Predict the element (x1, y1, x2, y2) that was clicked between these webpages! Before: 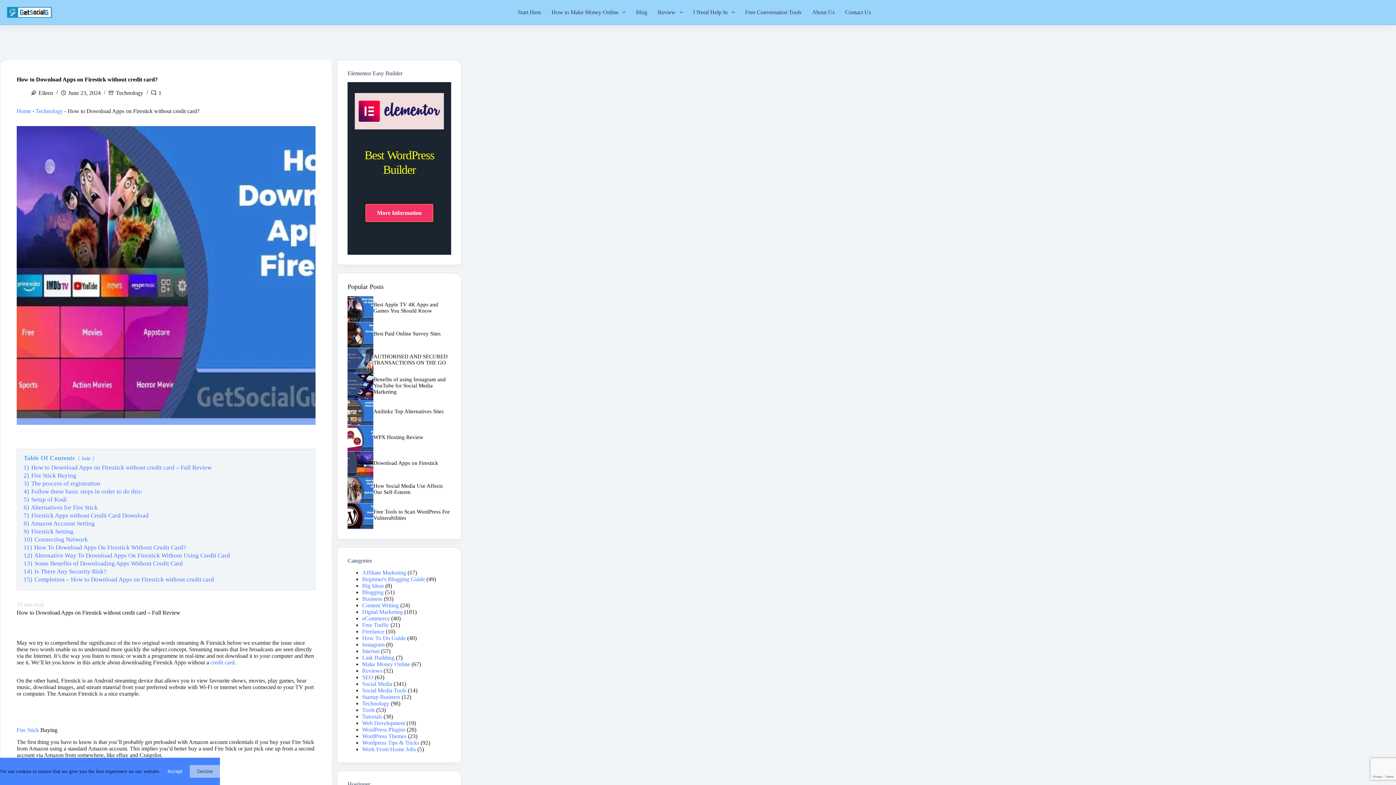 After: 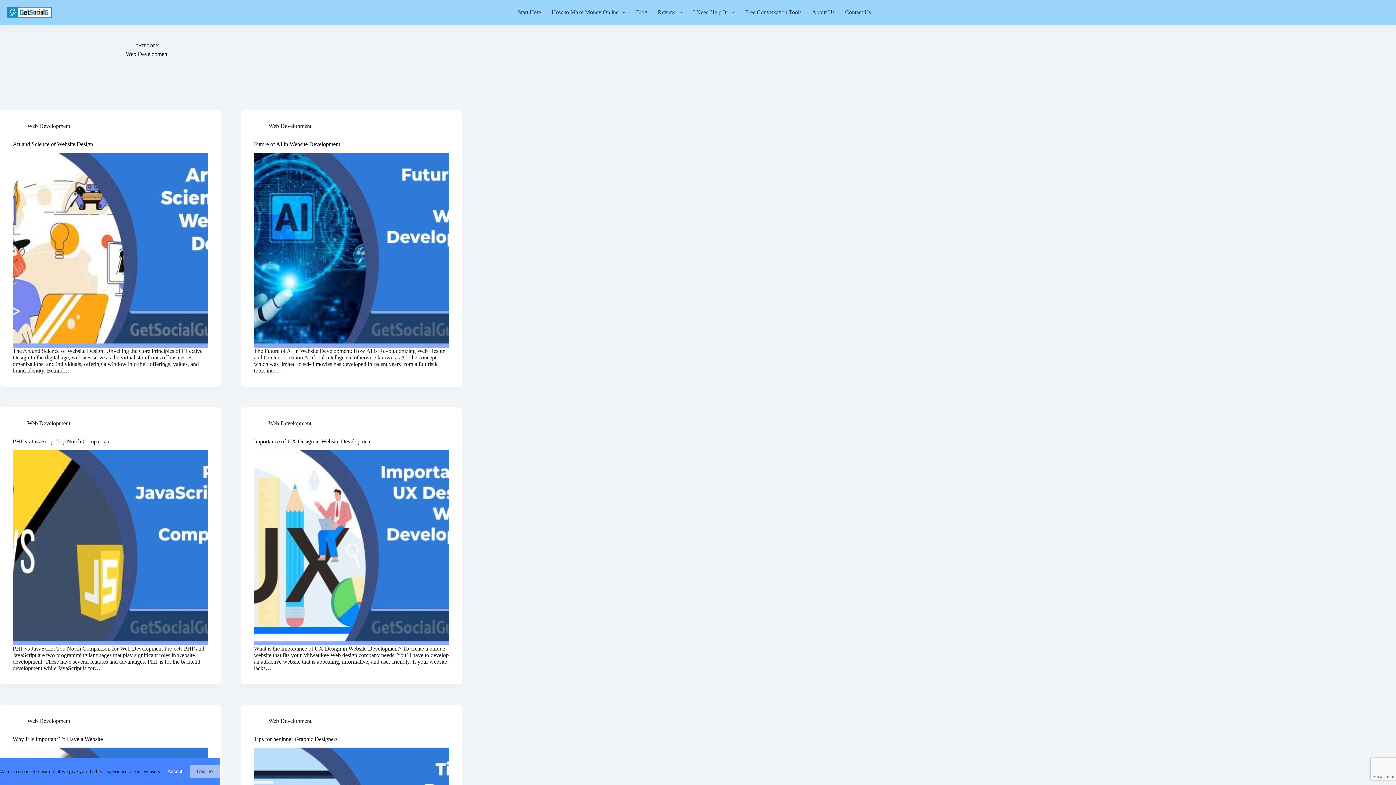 Action: label: Web Development bbox: (362, 720, 405, 726)